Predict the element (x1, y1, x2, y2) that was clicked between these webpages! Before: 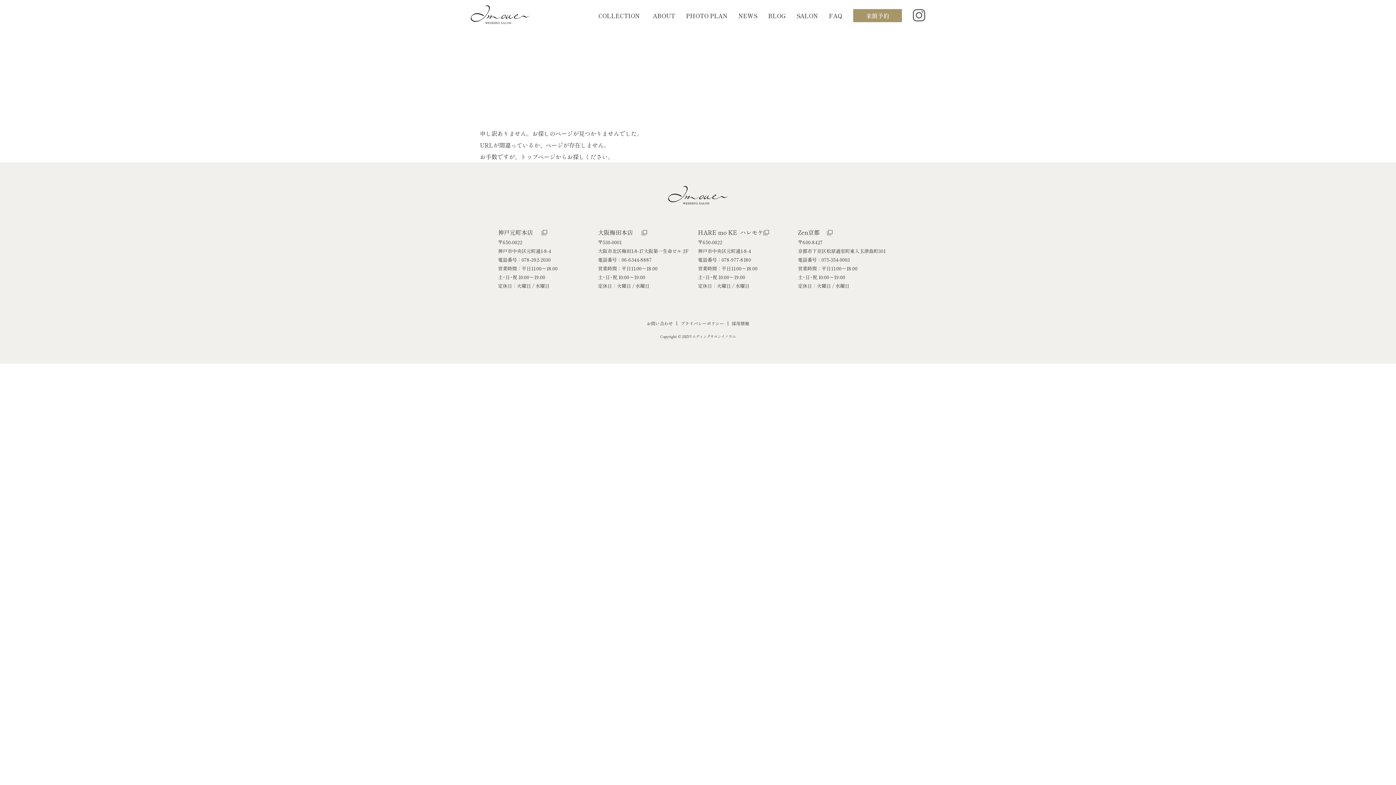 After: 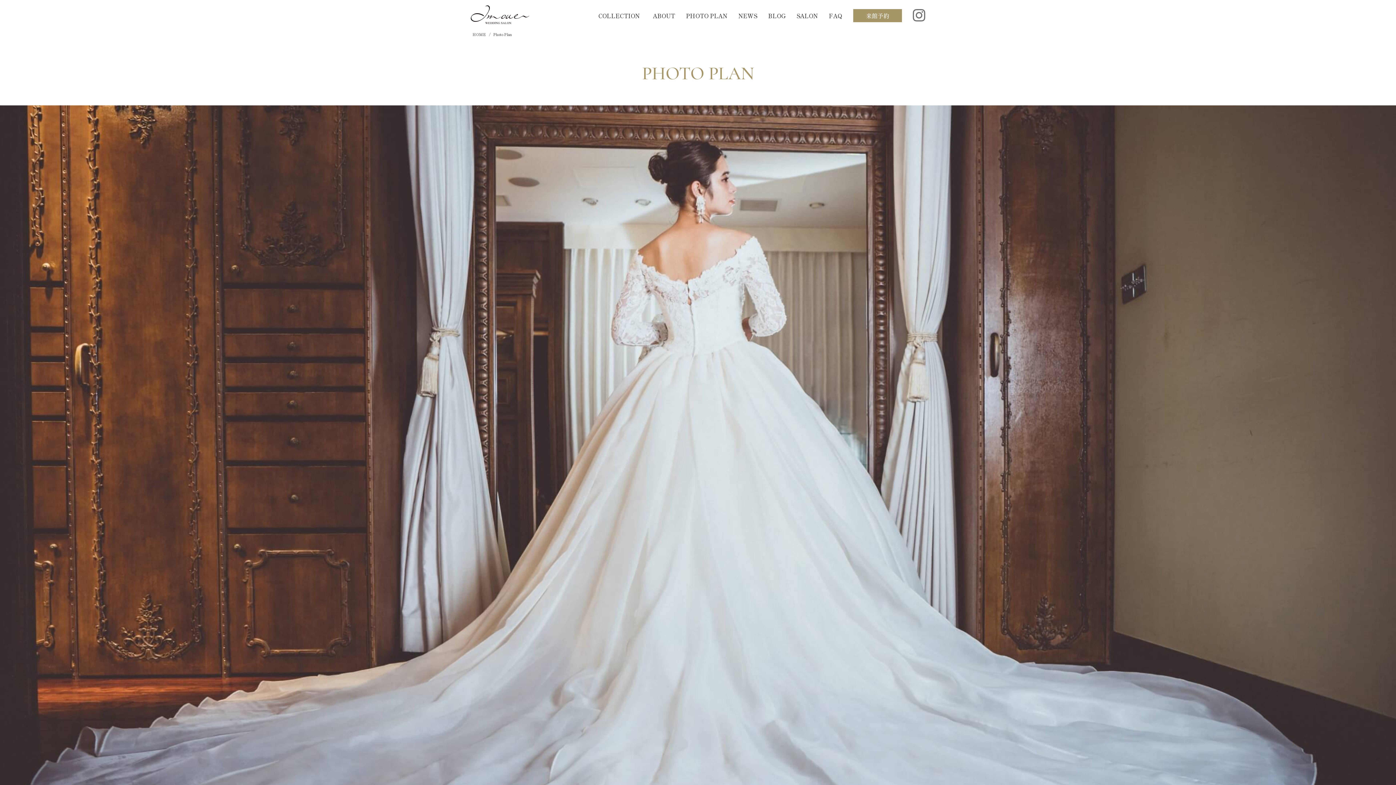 Action: label: PHOTO PLAN bbox: (686, 9, 727, 22)